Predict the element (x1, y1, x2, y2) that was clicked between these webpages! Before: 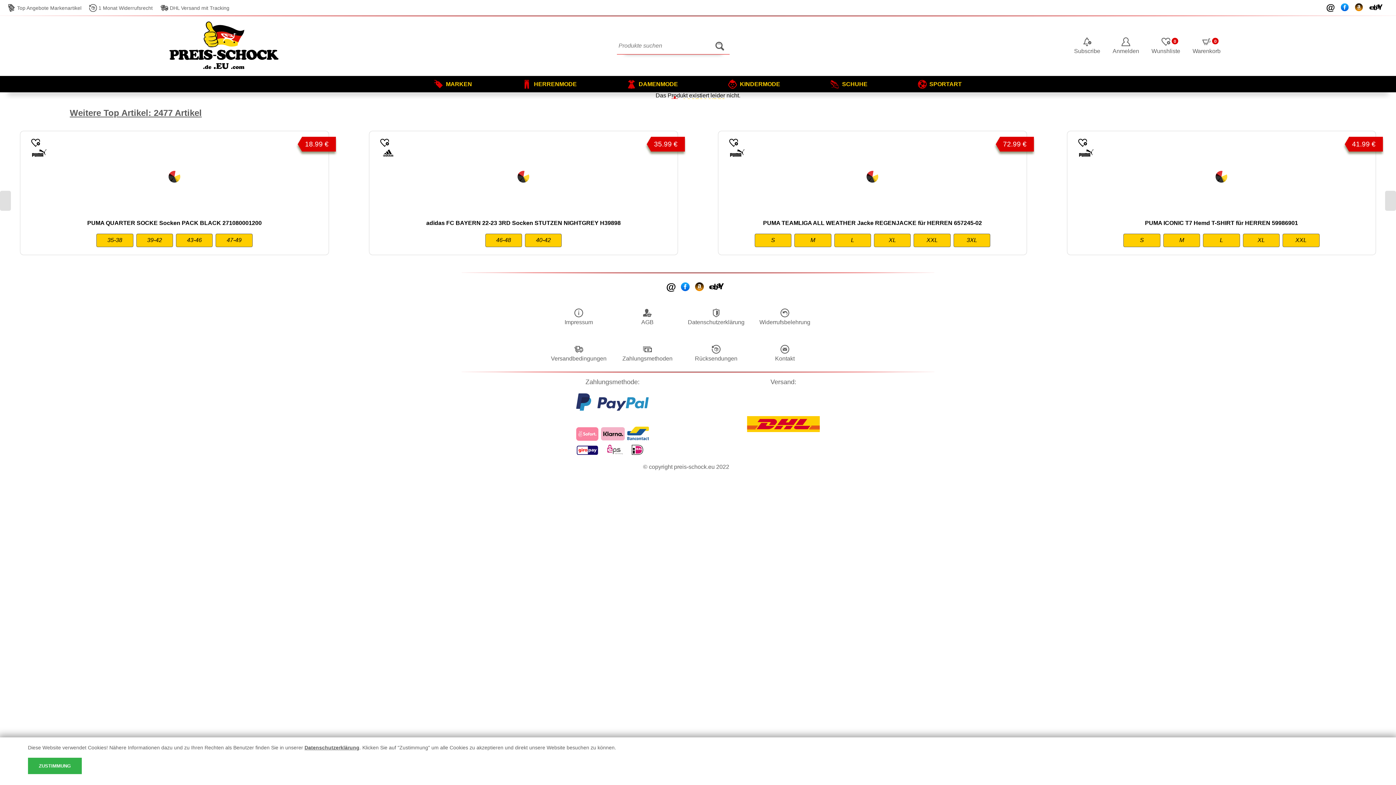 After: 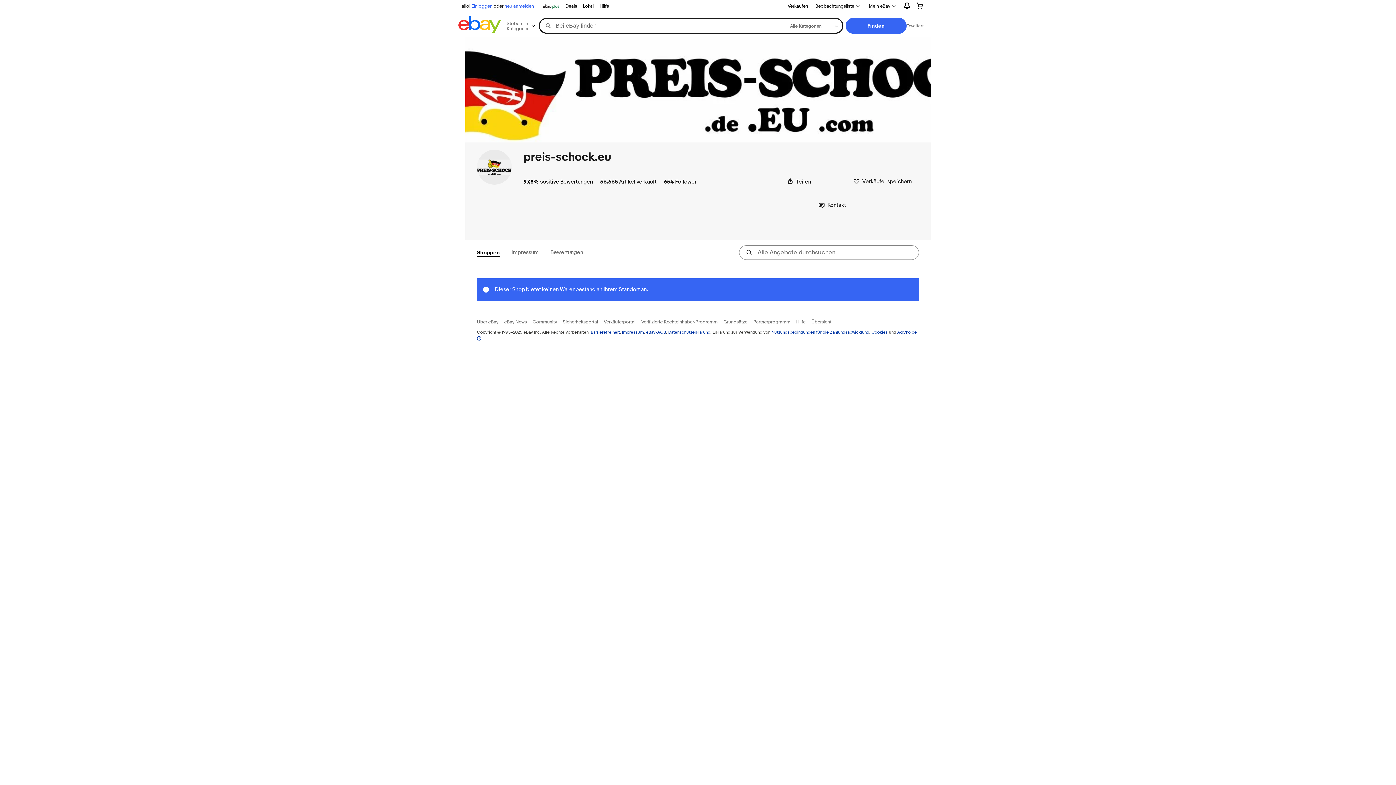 Action: bbox: (709, 279, 725, 295) label: Ebay